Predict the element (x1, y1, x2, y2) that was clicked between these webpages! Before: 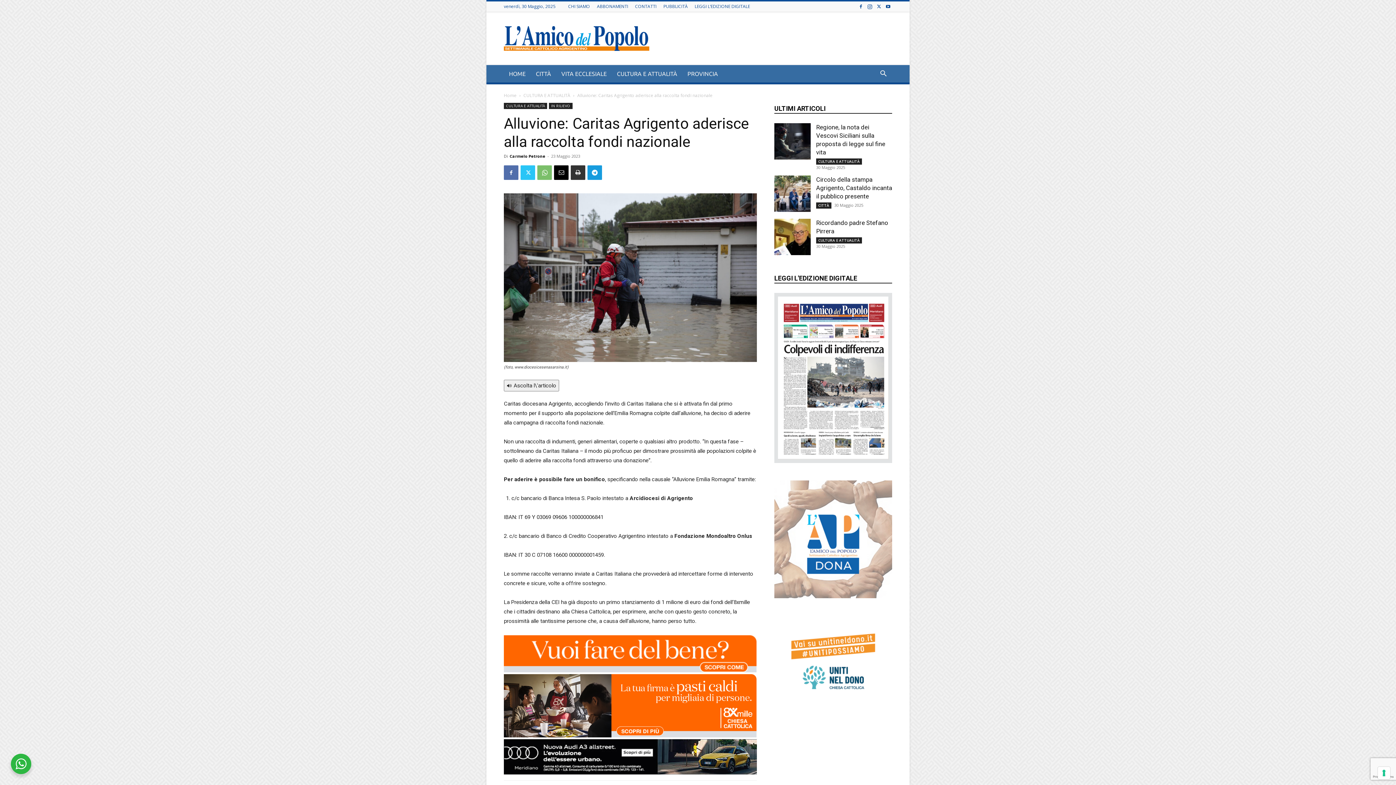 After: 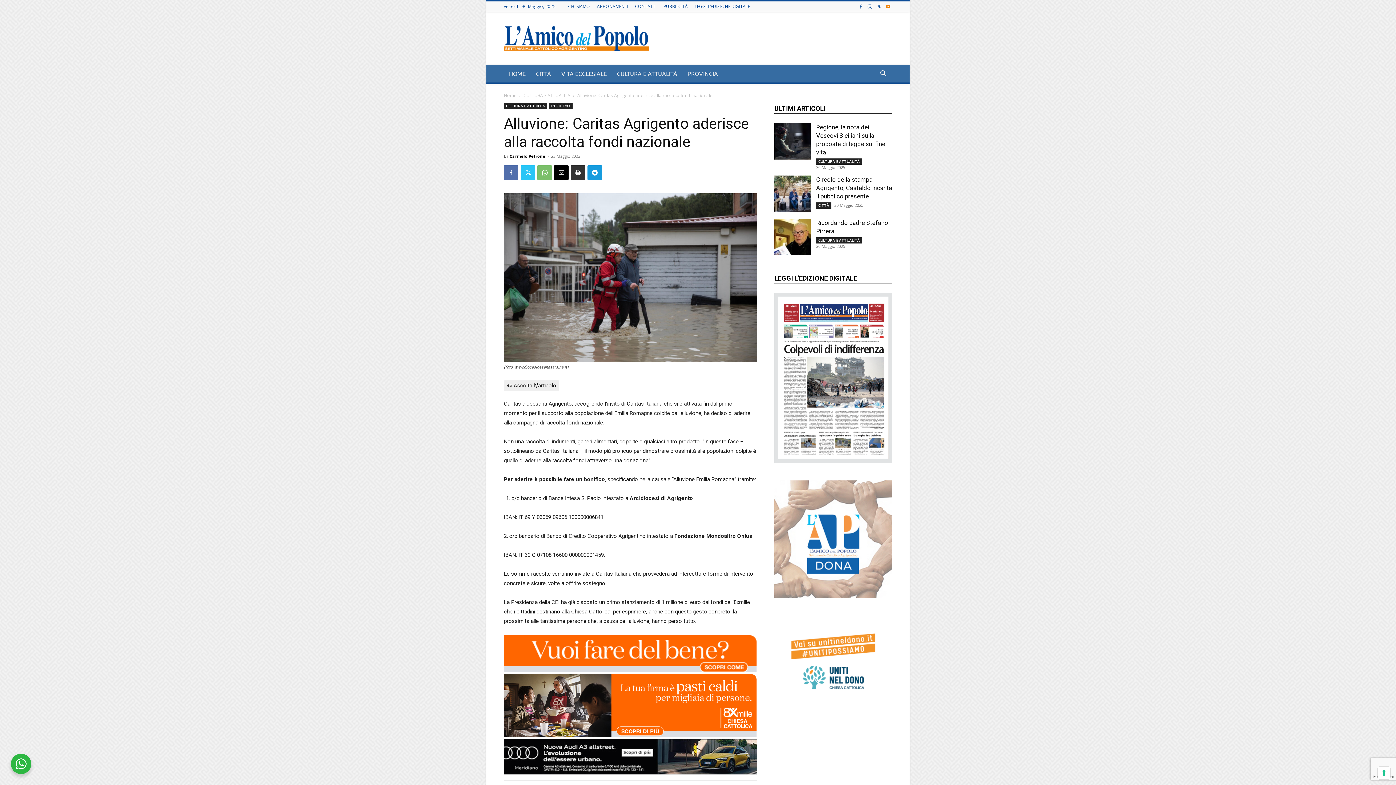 Action: bbox: (884, 1, 892, 11)